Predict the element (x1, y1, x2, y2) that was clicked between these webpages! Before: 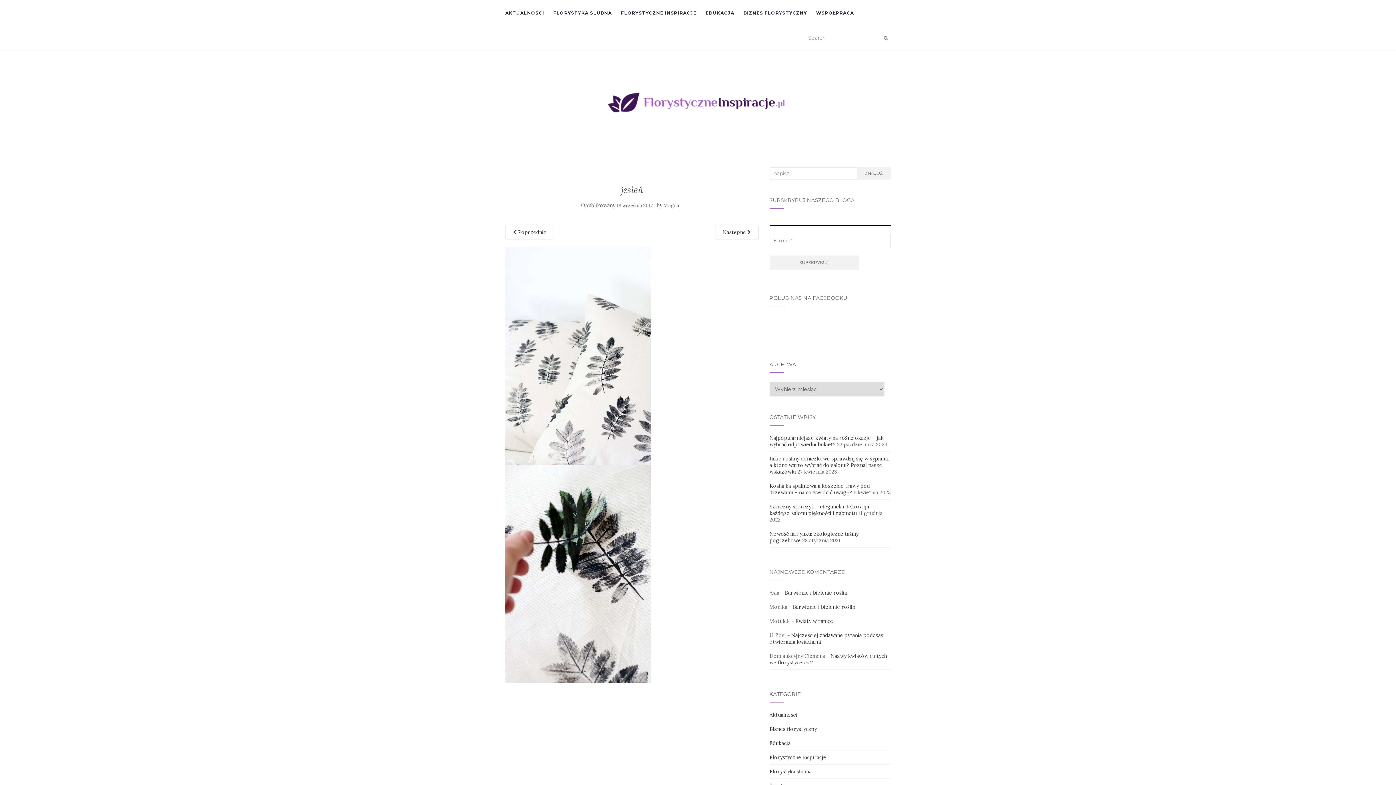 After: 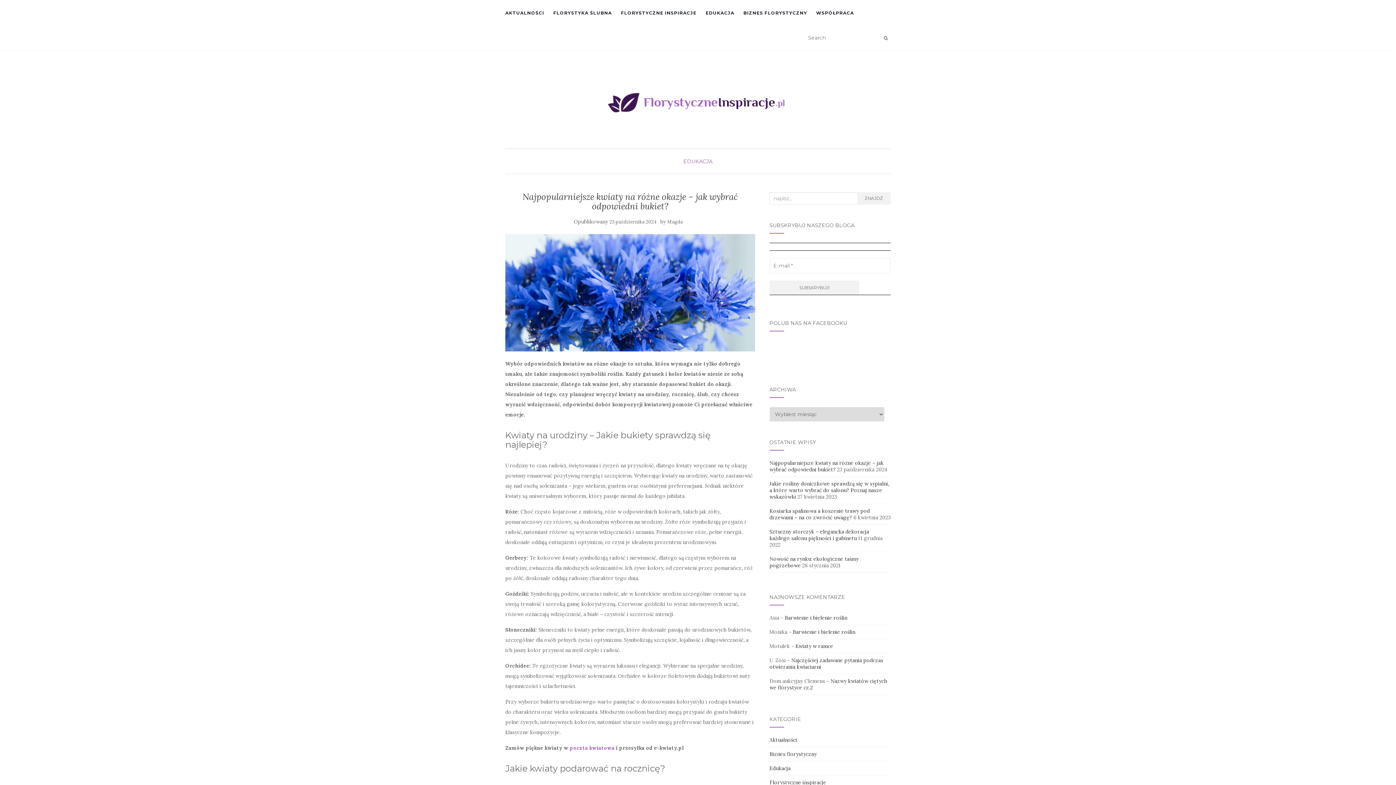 Action: bbox: (769, 434, 883, 448) label: Najpopularniejsze kwiaty na różne okazje – jak wybrać odpowiedni bukiet?